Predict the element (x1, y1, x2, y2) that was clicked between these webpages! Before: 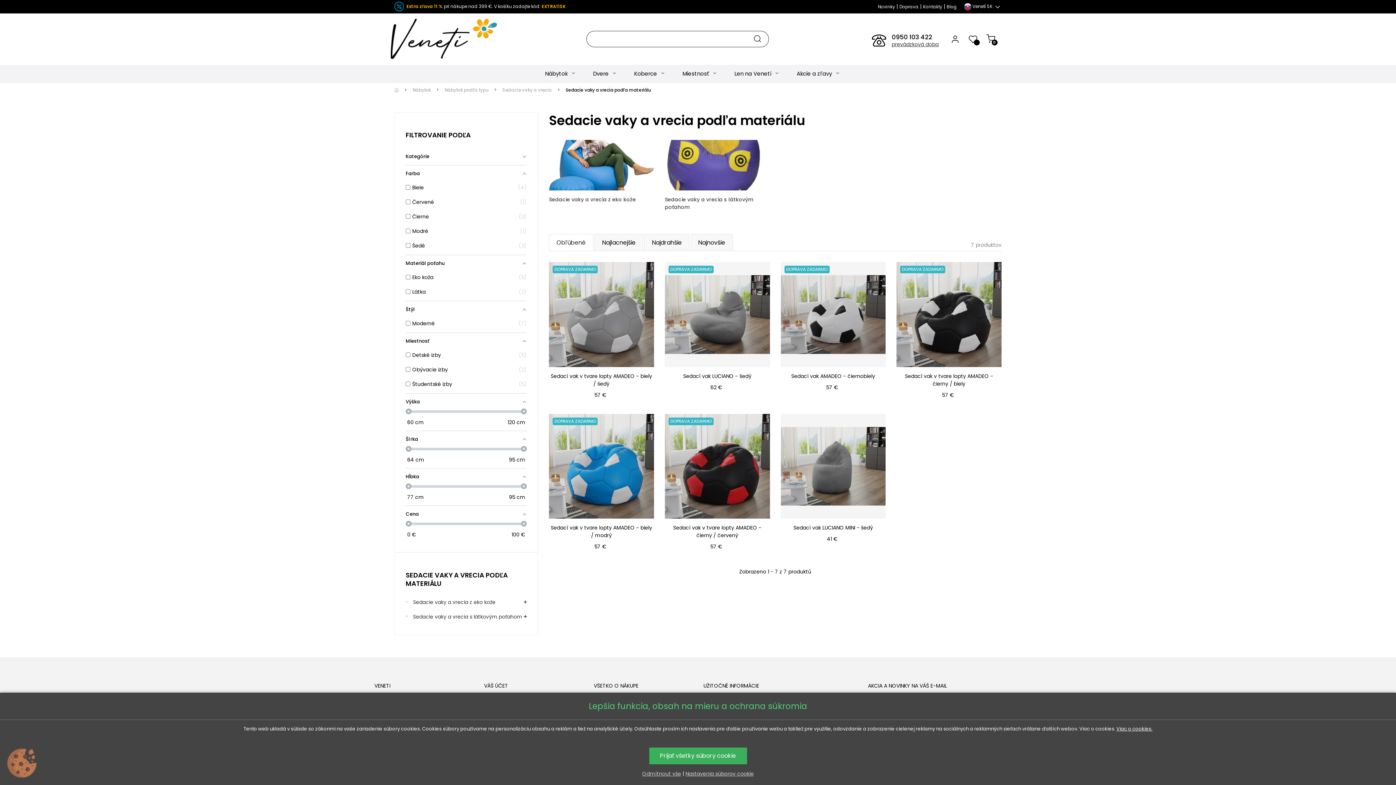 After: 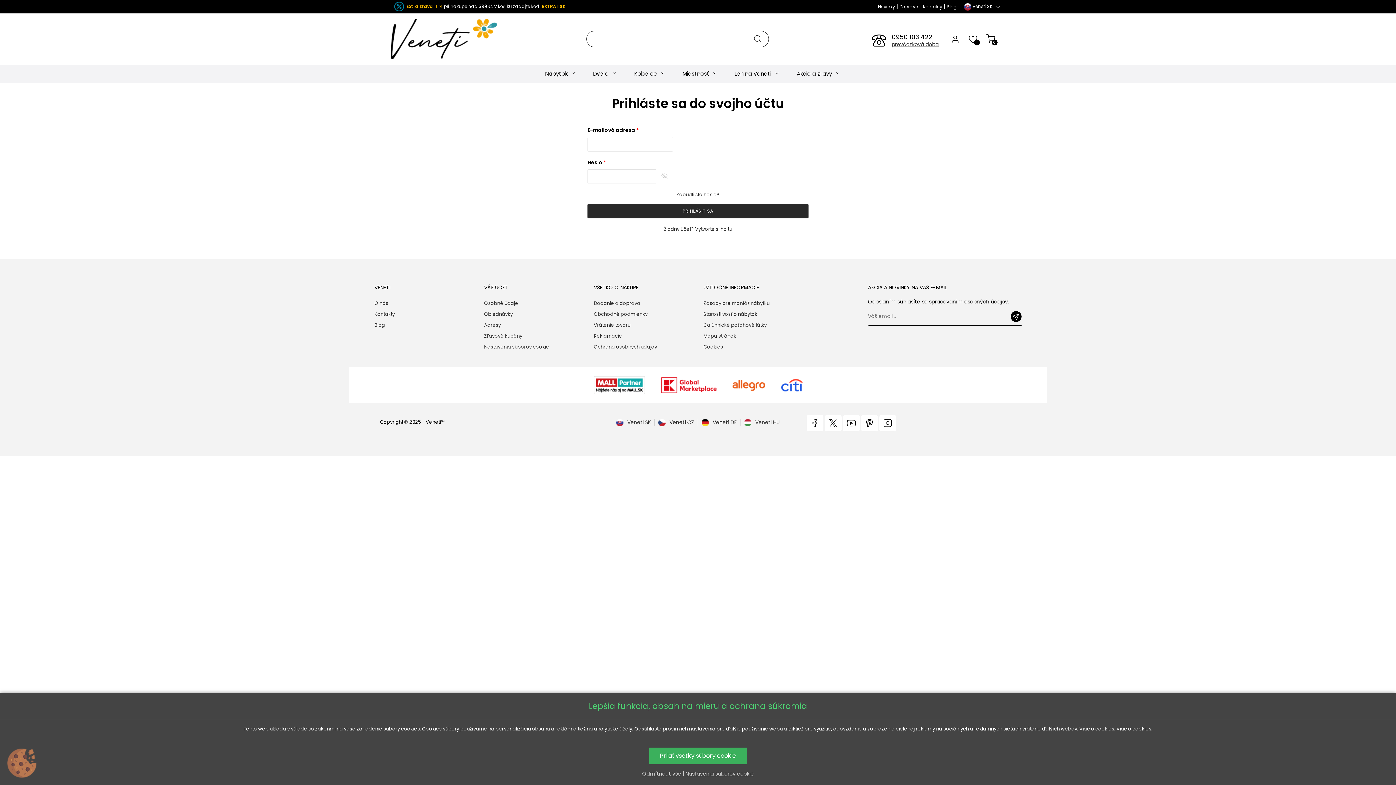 Action: bbox: (964, 24, 982, 53)